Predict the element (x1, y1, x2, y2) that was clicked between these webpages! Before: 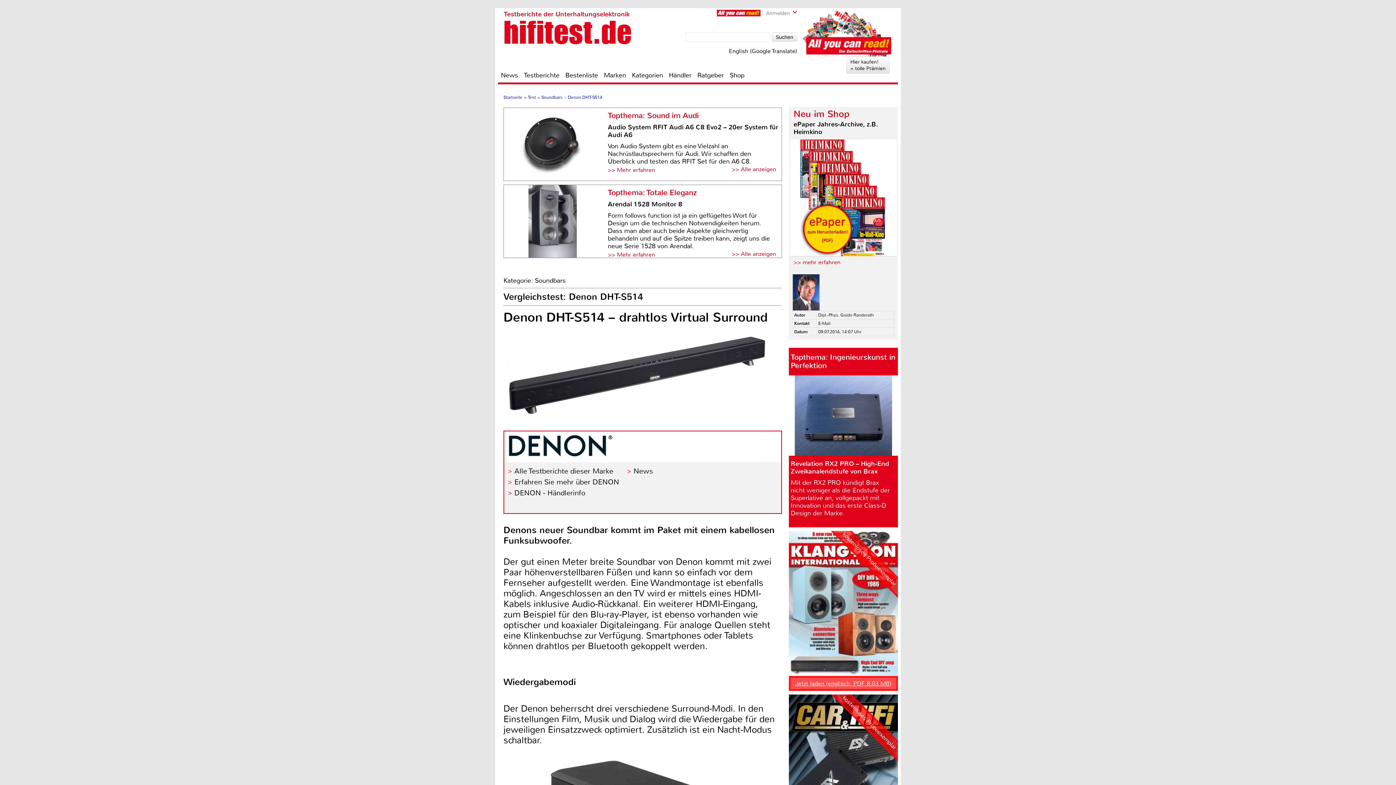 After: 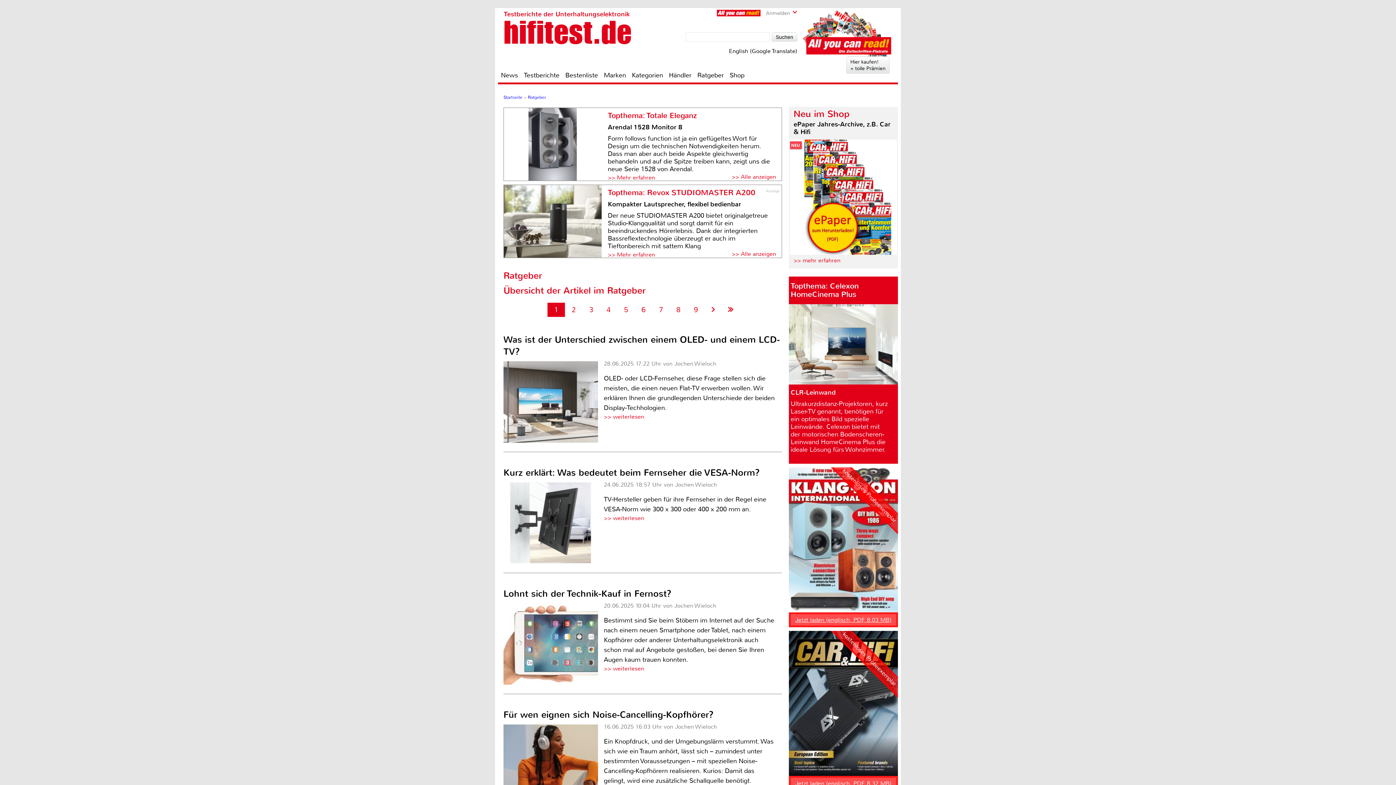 Action: label: Ratgeber bbox: (694, 70, 726, 79)